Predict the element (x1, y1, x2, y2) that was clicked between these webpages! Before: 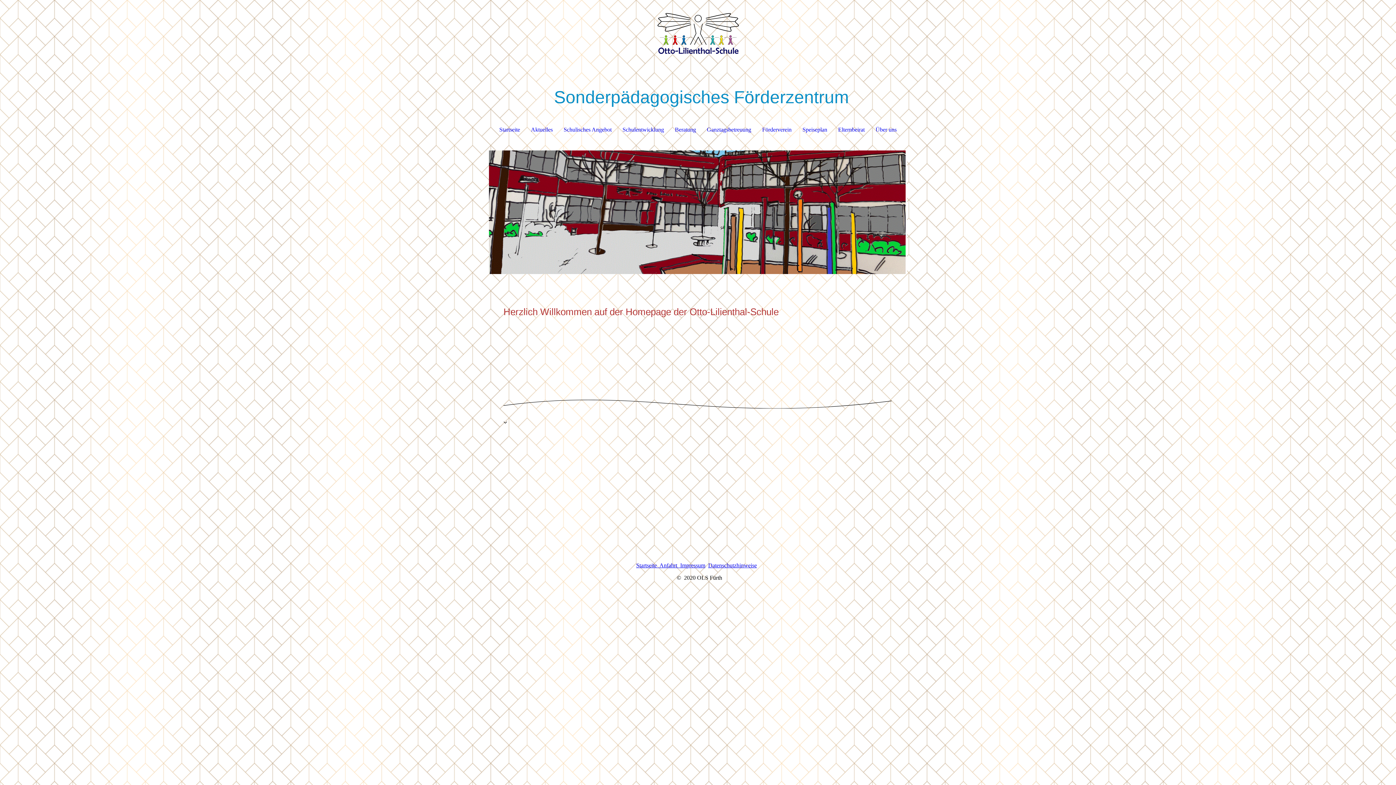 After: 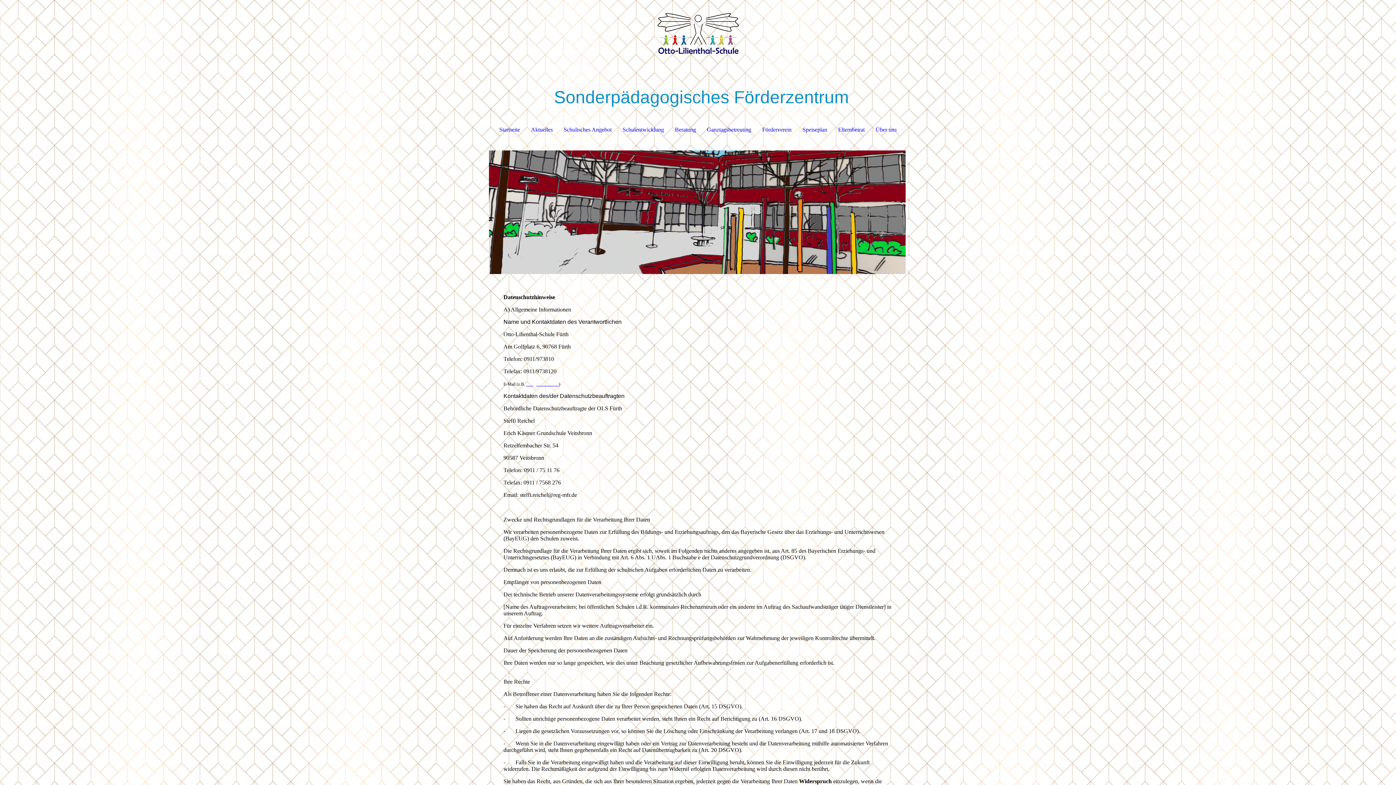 Action: bbox: (708, 562, 757, 568) label: Datenschutzhinweise